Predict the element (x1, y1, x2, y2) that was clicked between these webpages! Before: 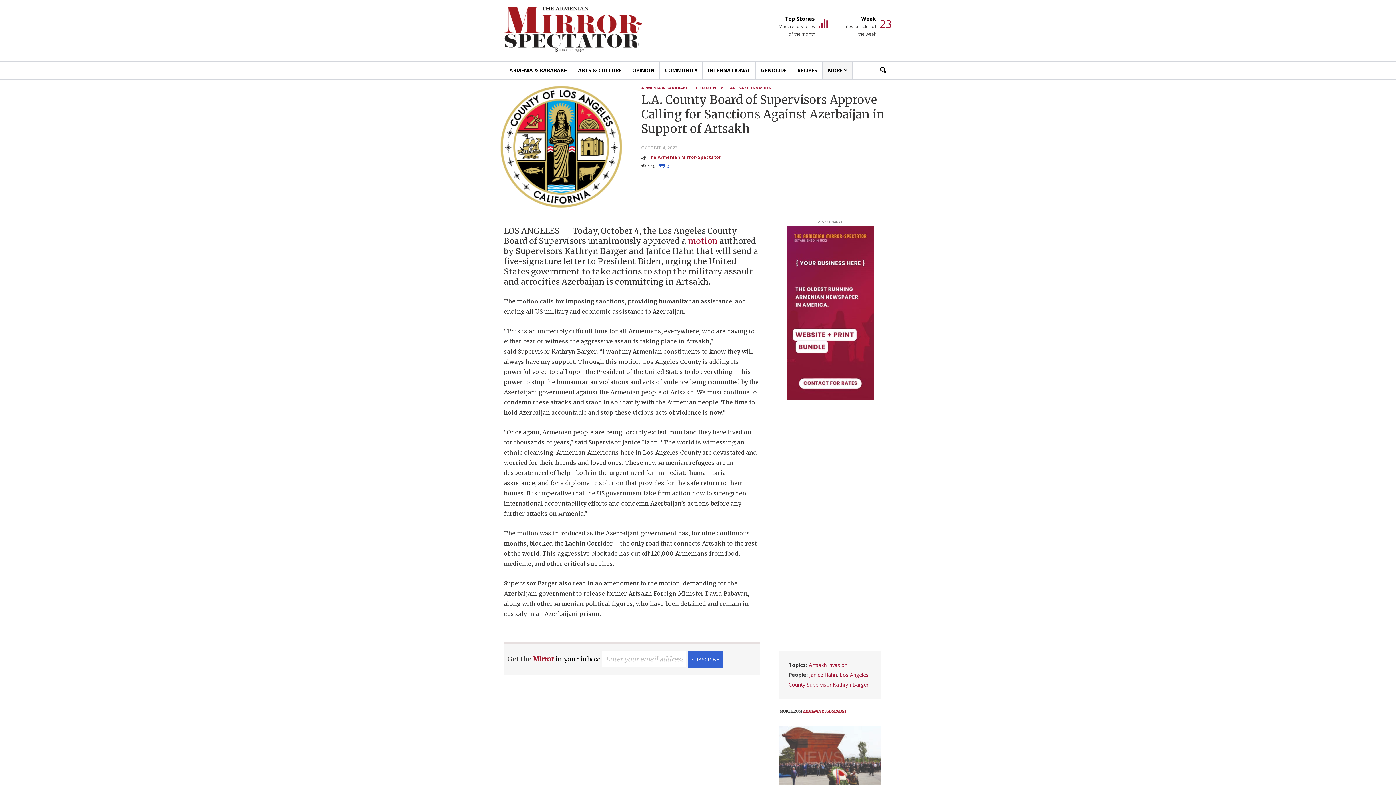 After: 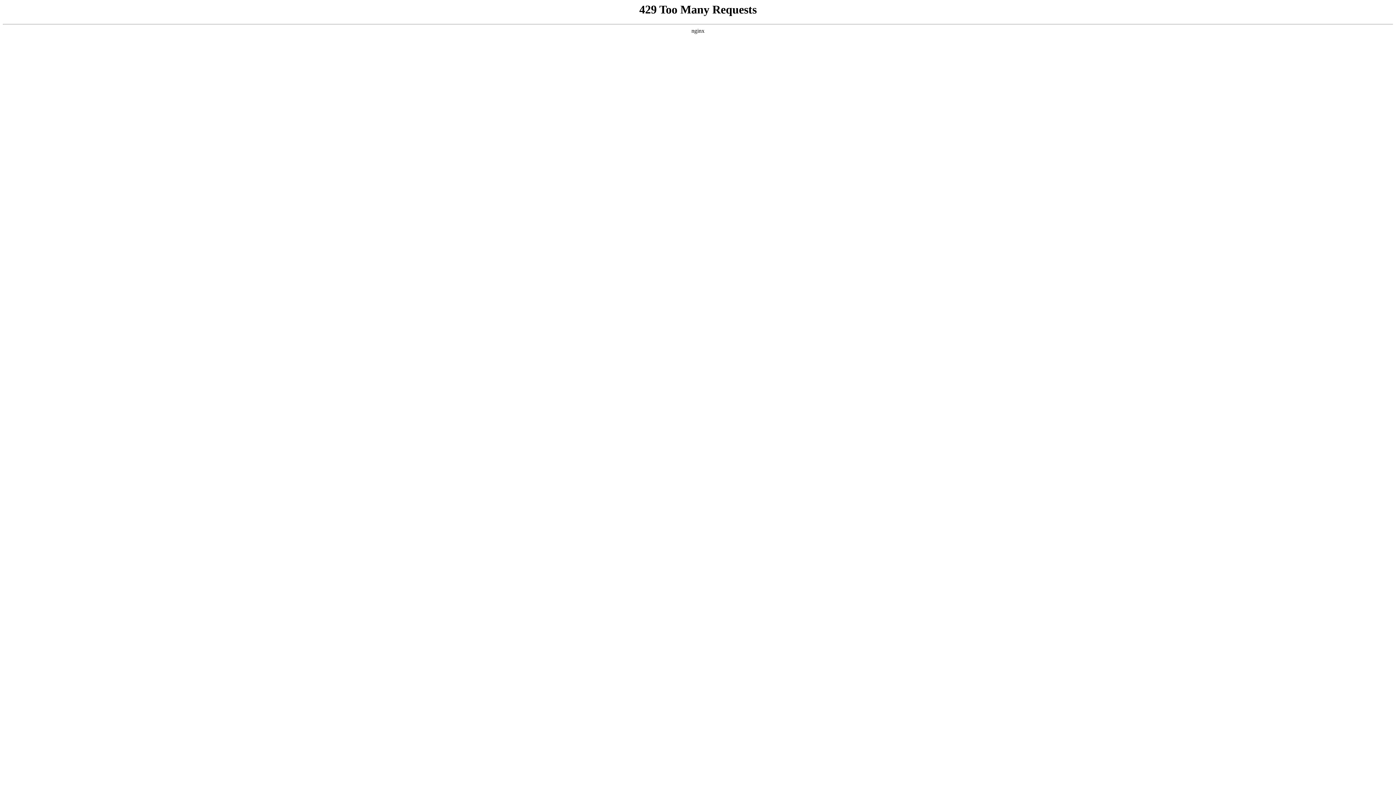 Action: bbox: (836, 14, 876, 37) label: Week

Latest articles of the week